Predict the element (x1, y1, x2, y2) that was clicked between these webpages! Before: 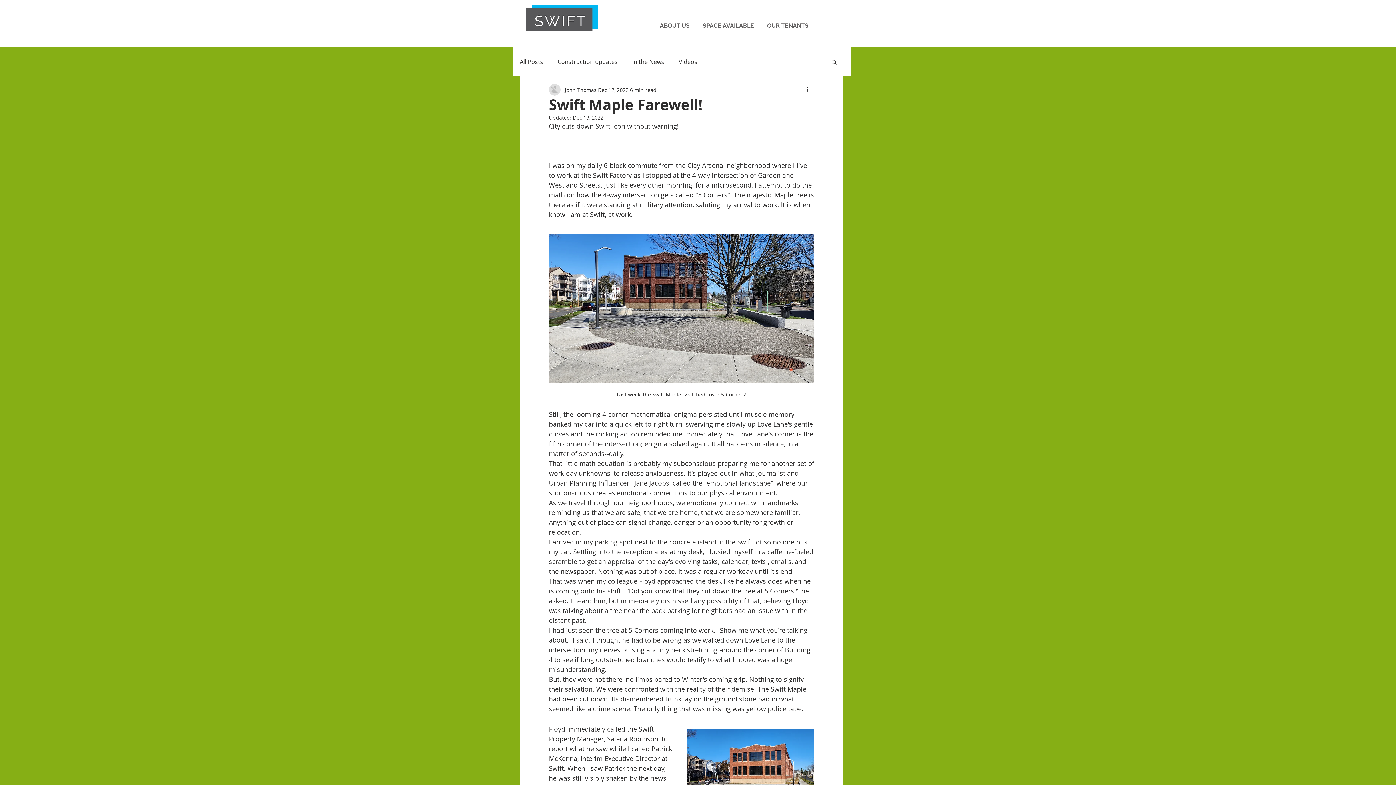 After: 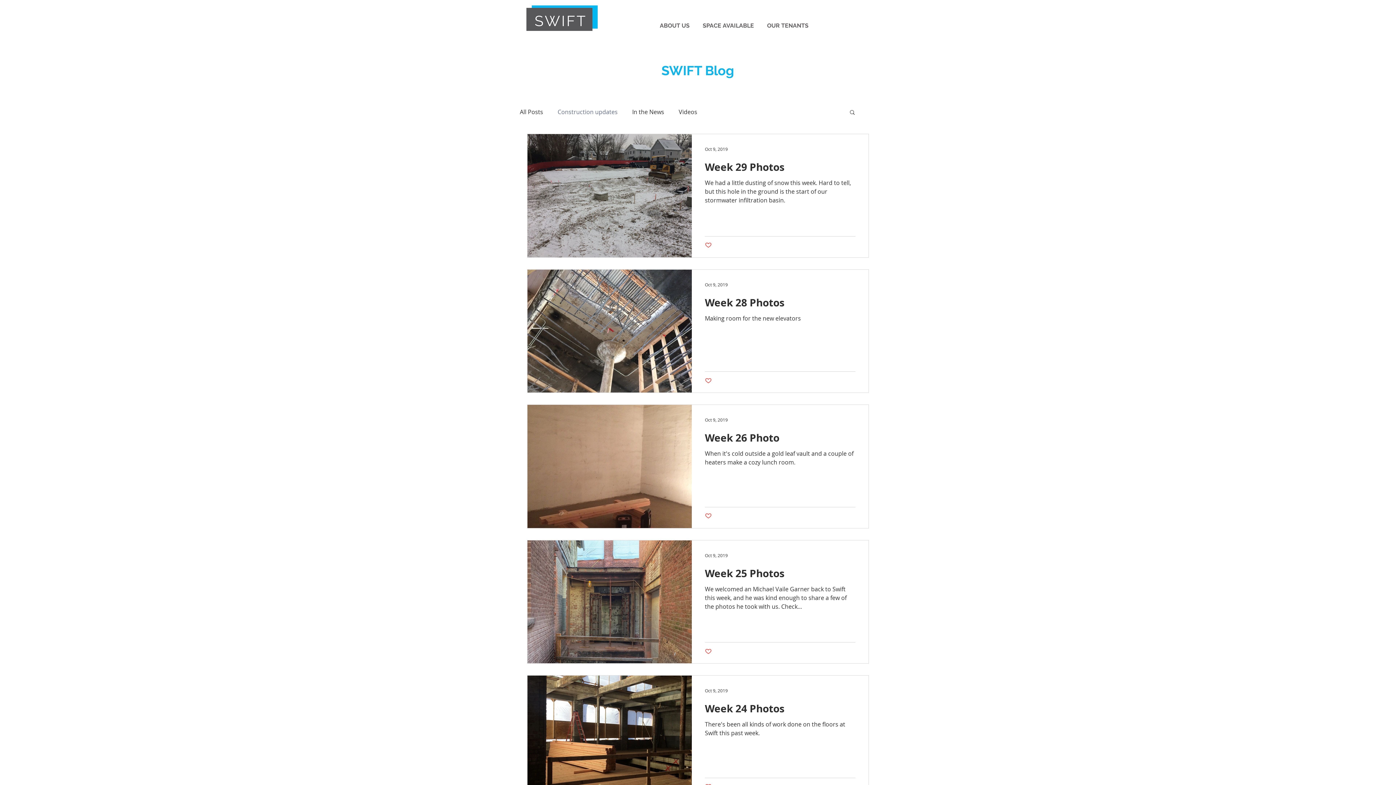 Action: bbox: (557, 57, 617, 65) label: Construction updates